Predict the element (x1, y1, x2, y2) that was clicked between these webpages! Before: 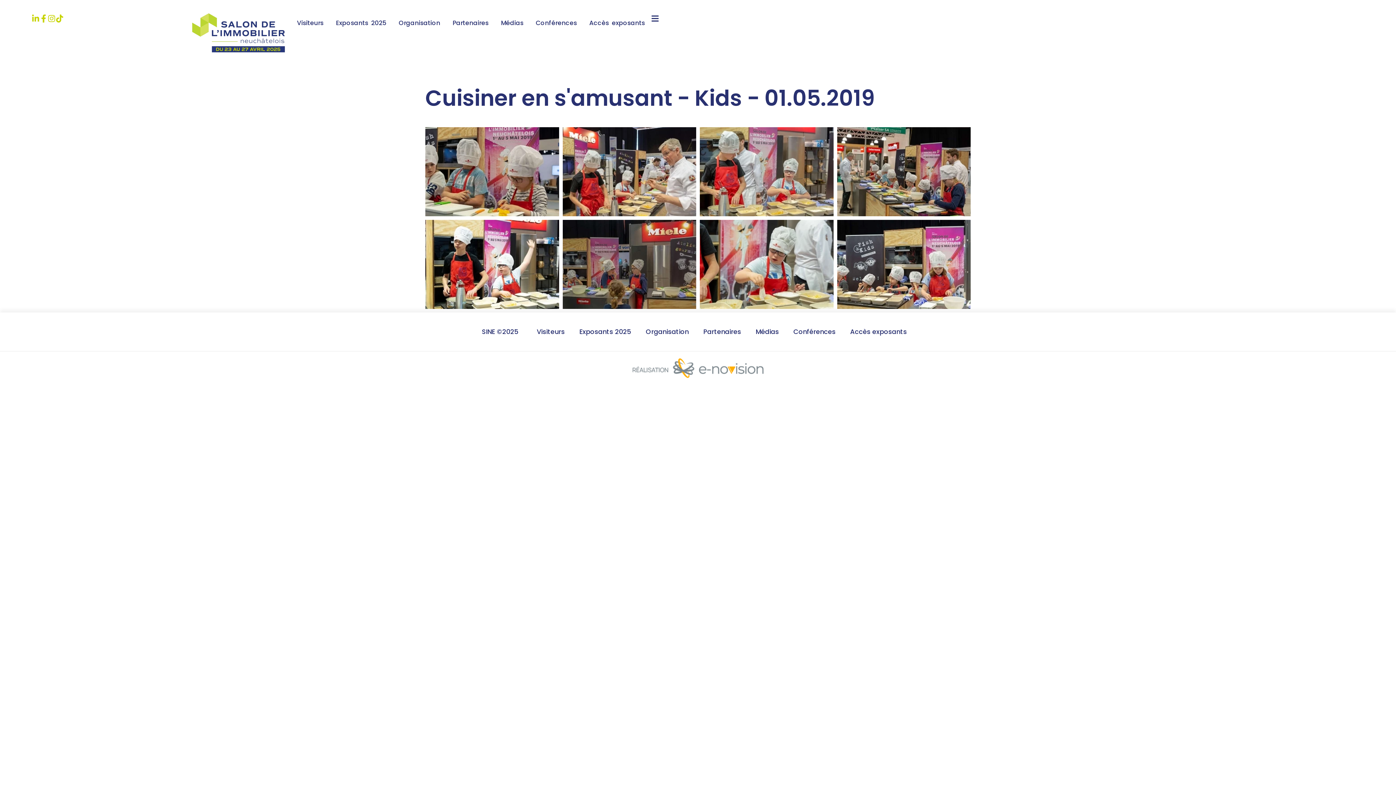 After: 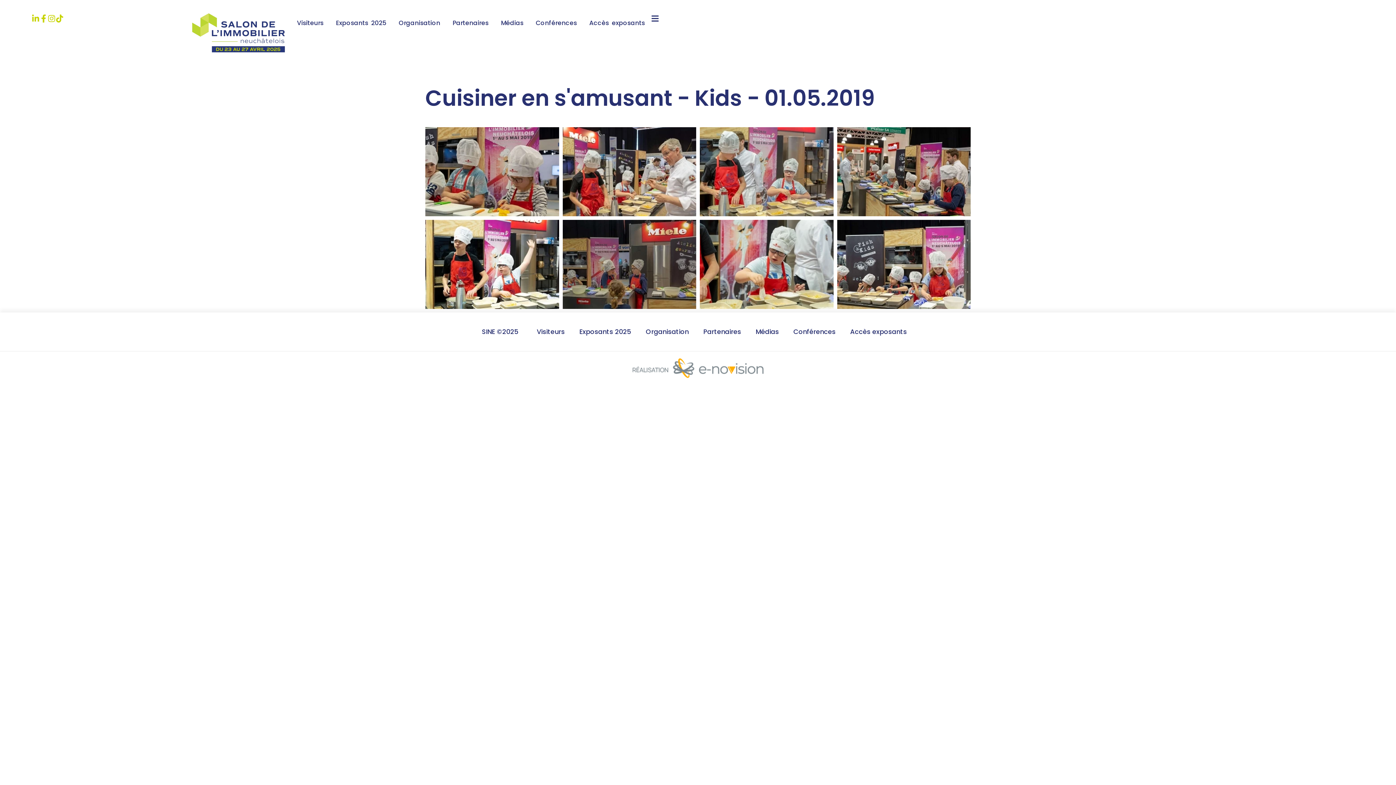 Action: bbox: (625, 355, 770, 380)